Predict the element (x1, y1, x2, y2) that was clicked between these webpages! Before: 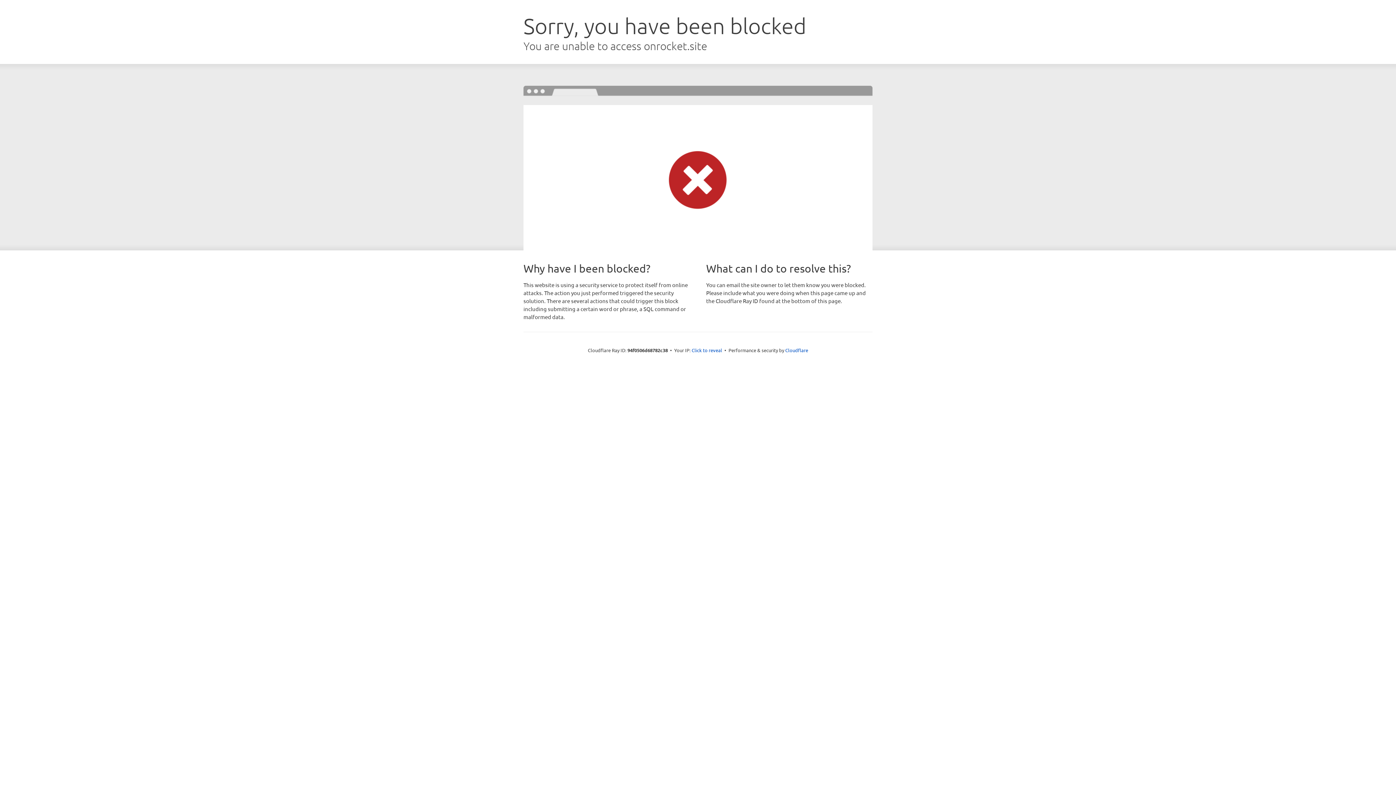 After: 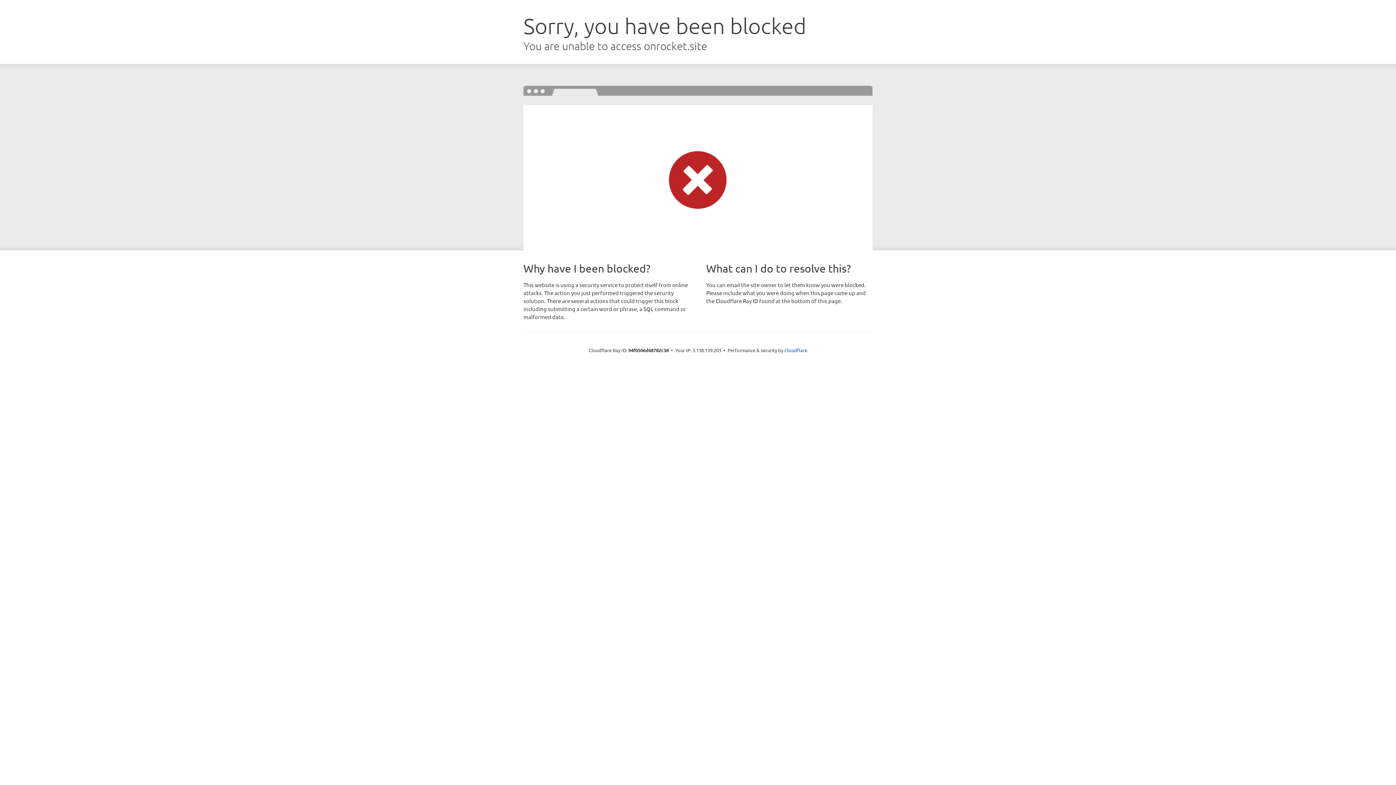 Action: label: Click to reveal bbox: (691, 346, 722, 353)